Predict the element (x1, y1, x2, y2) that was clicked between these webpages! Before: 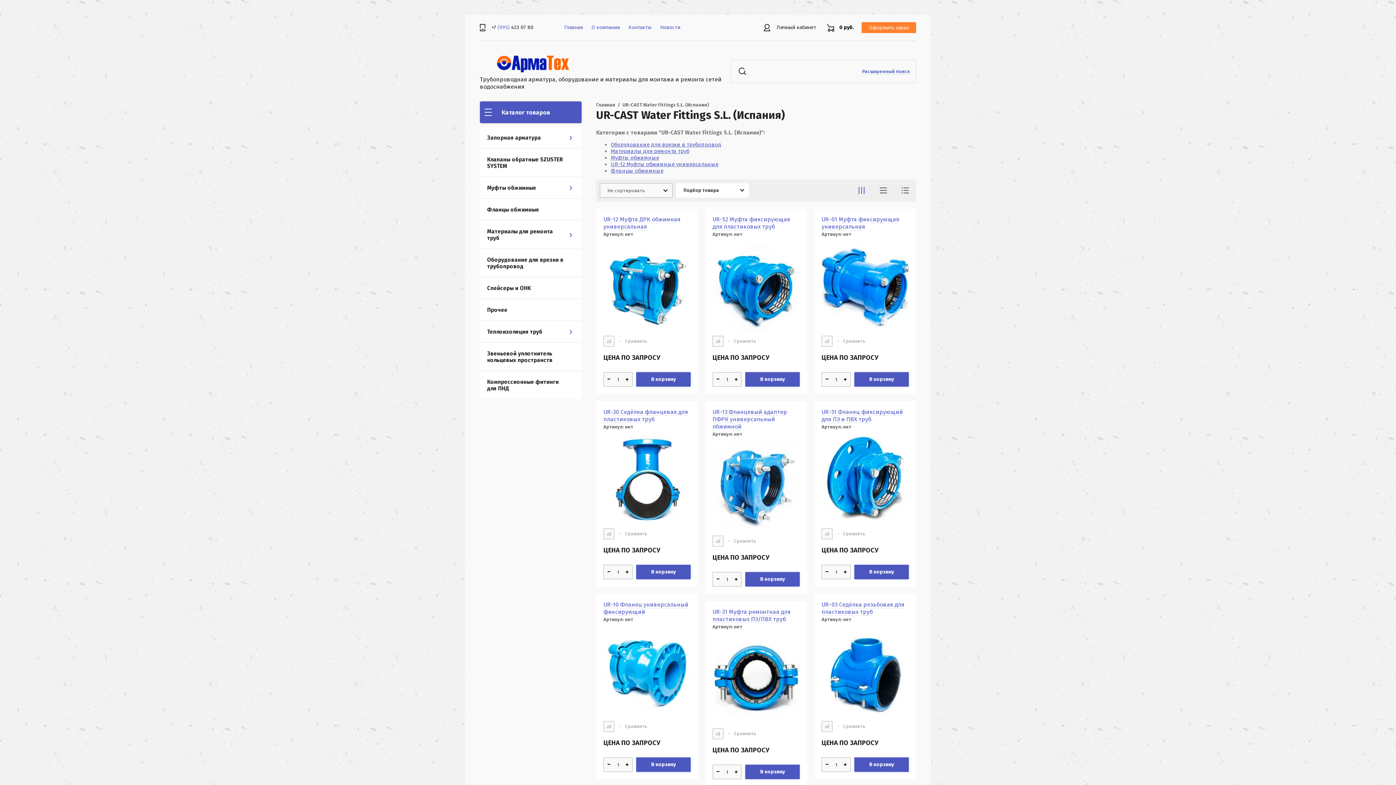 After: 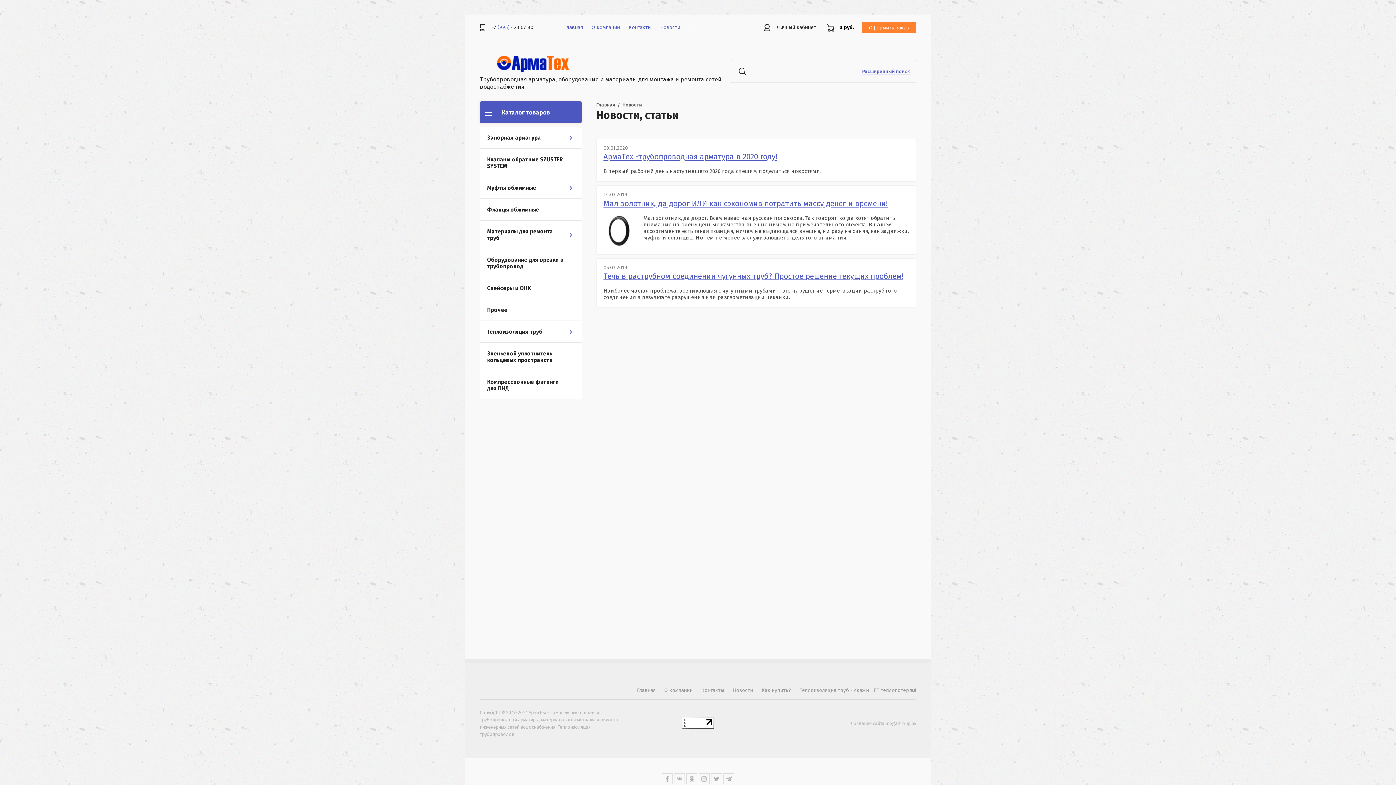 Action: label: Новости bbox: (656, 21, 684, 33)